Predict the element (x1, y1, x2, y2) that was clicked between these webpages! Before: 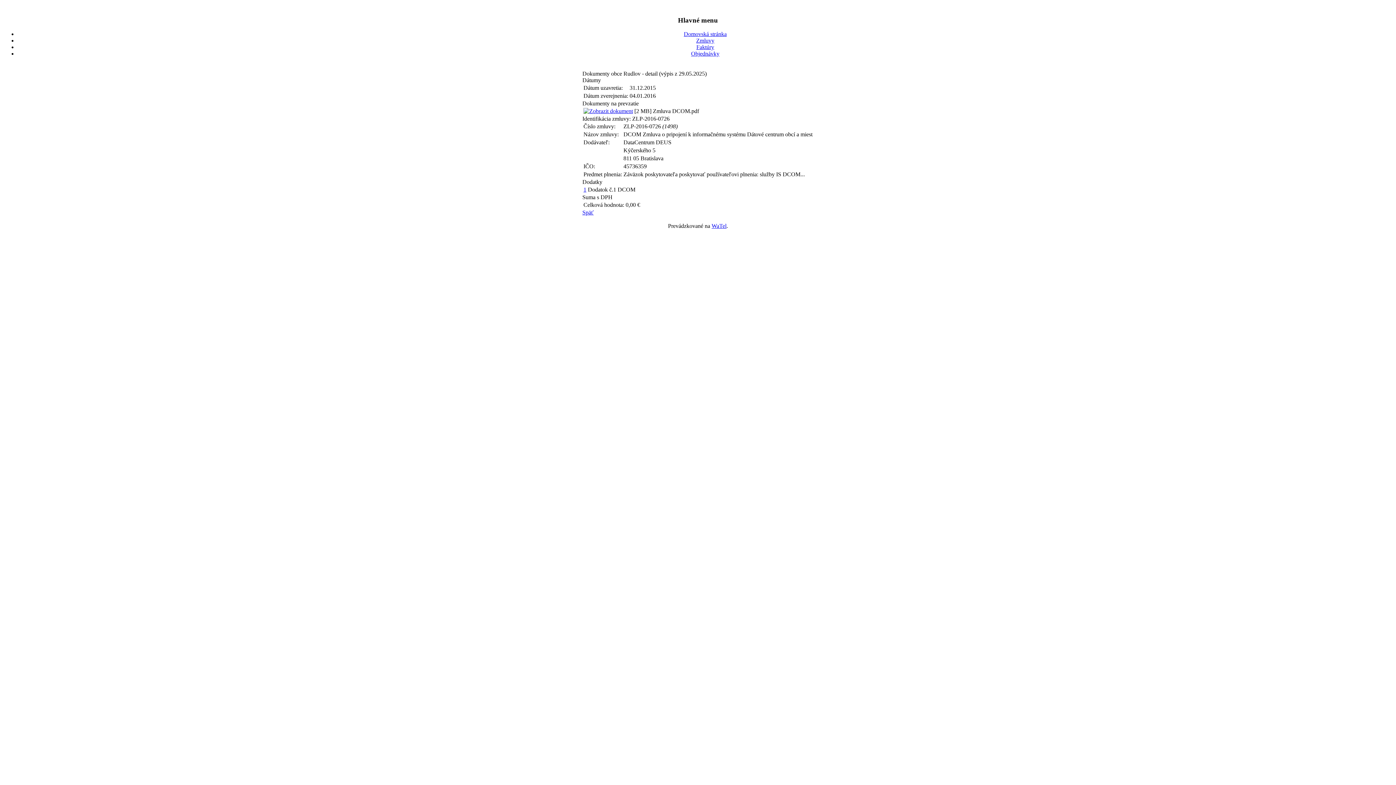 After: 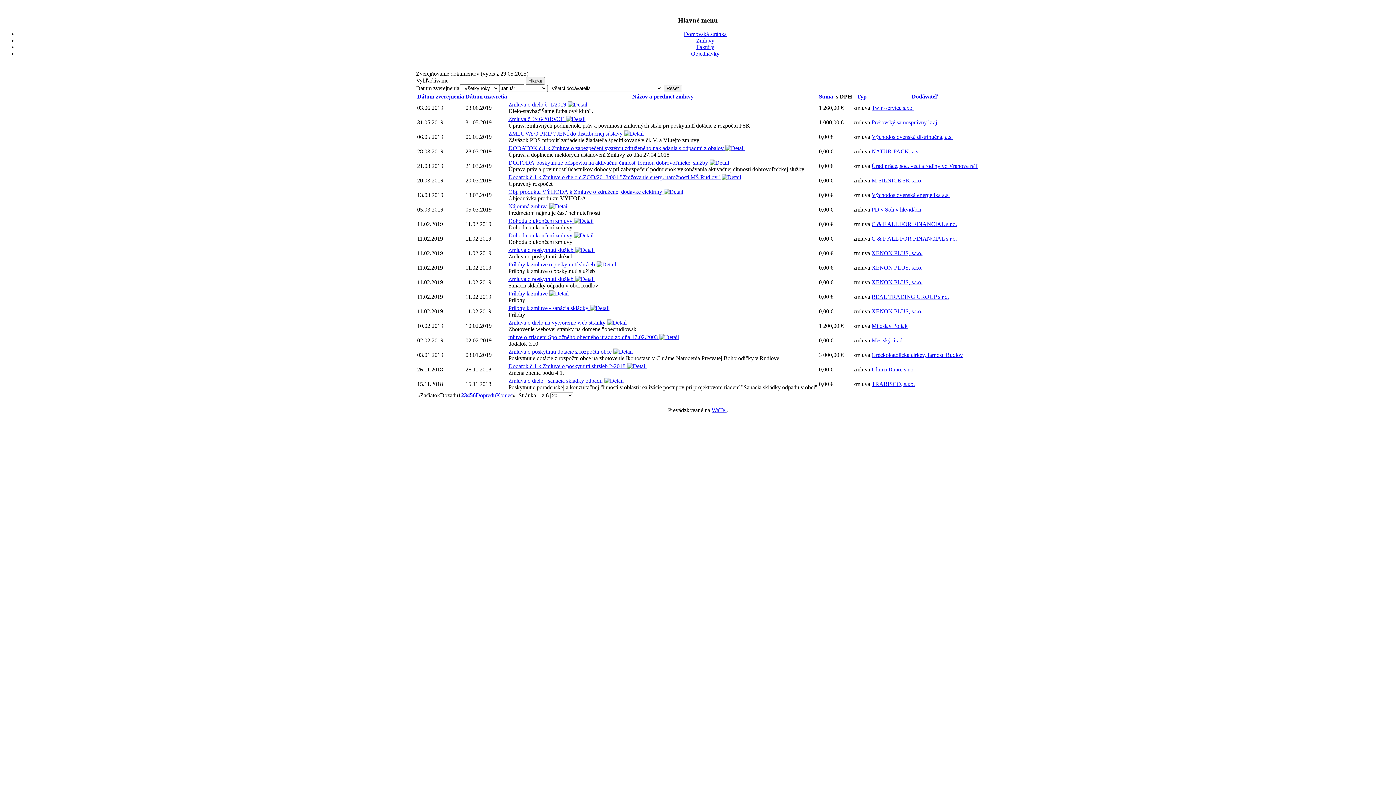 Action: label: Zmluvy bbox: (696, 37, 714, 43)